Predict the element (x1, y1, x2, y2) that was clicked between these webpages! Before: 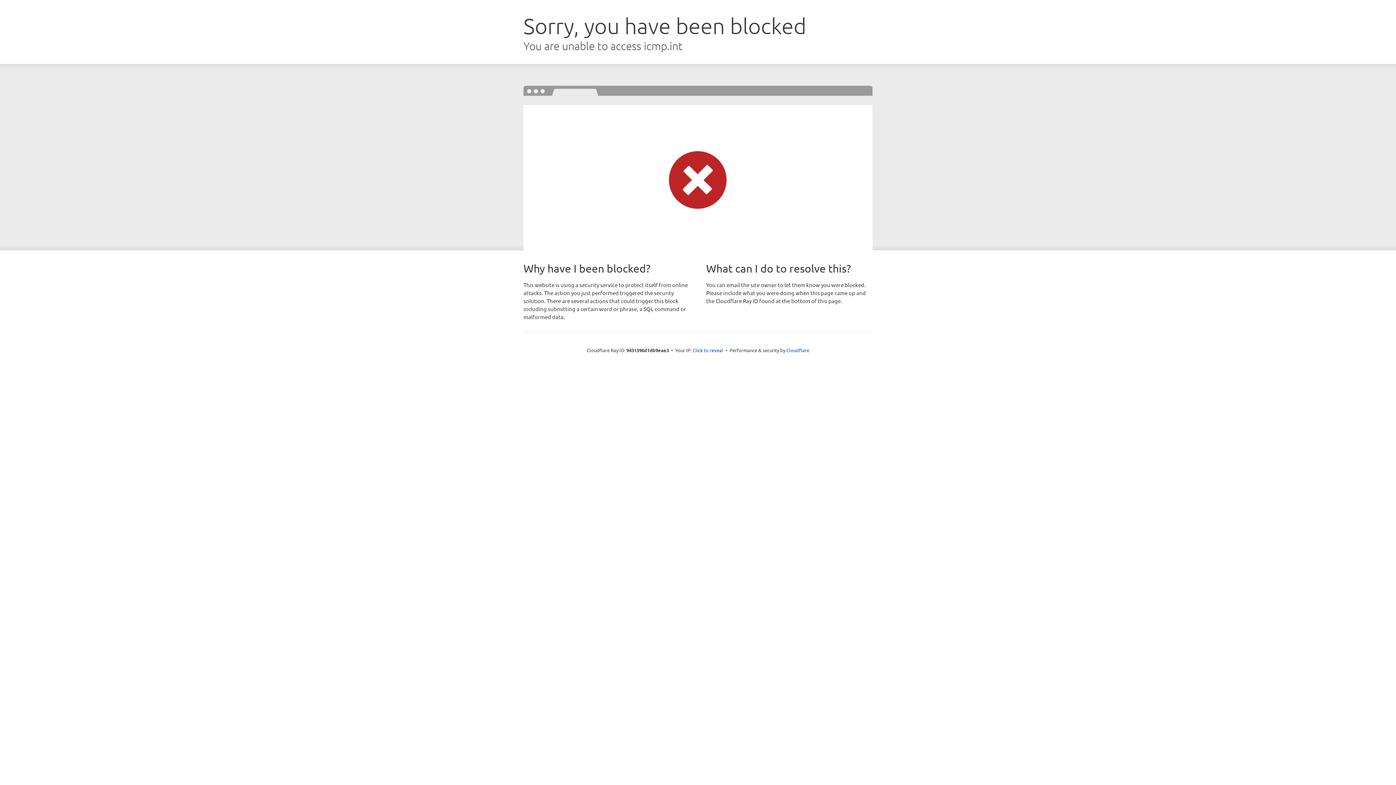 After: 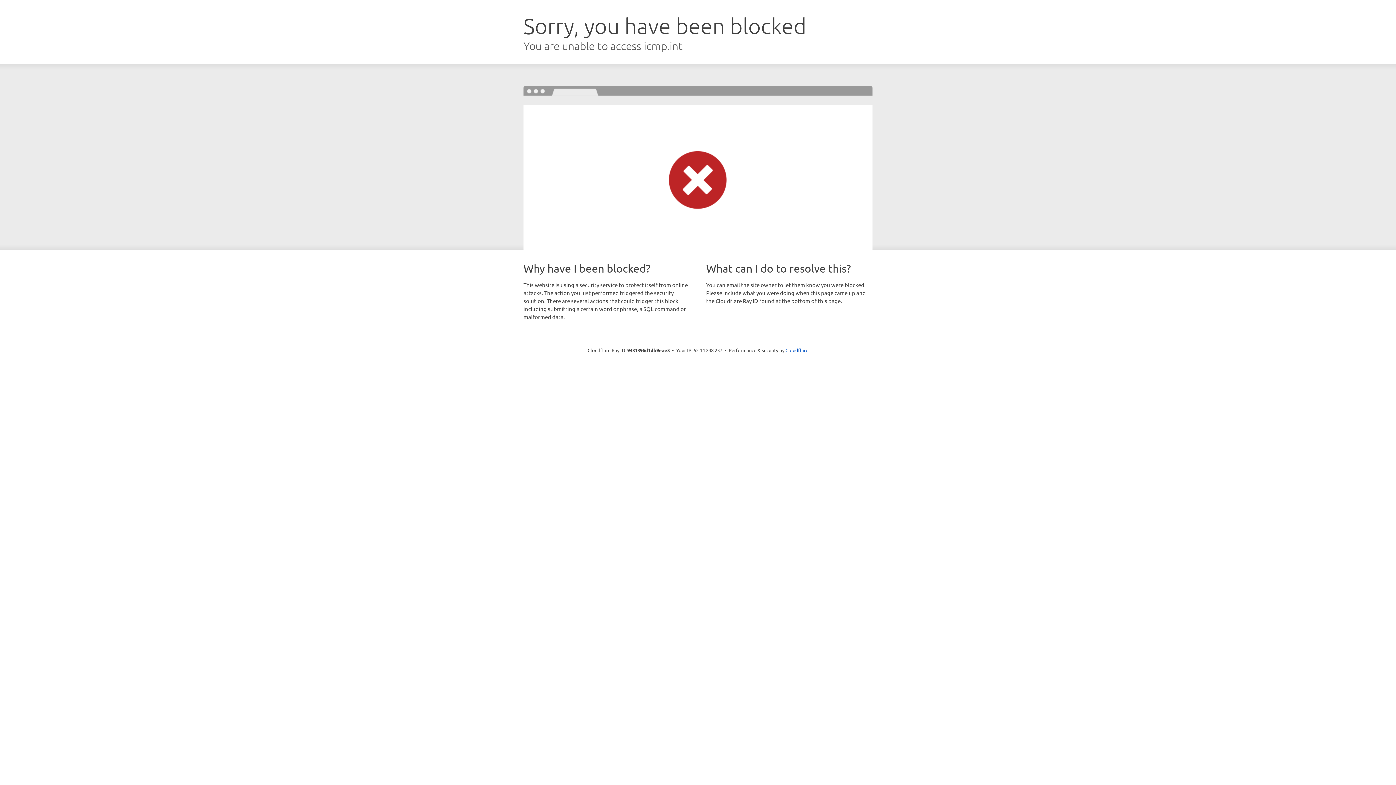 Action: label: Click to reveal bbox: (692, 346, 723, 353)